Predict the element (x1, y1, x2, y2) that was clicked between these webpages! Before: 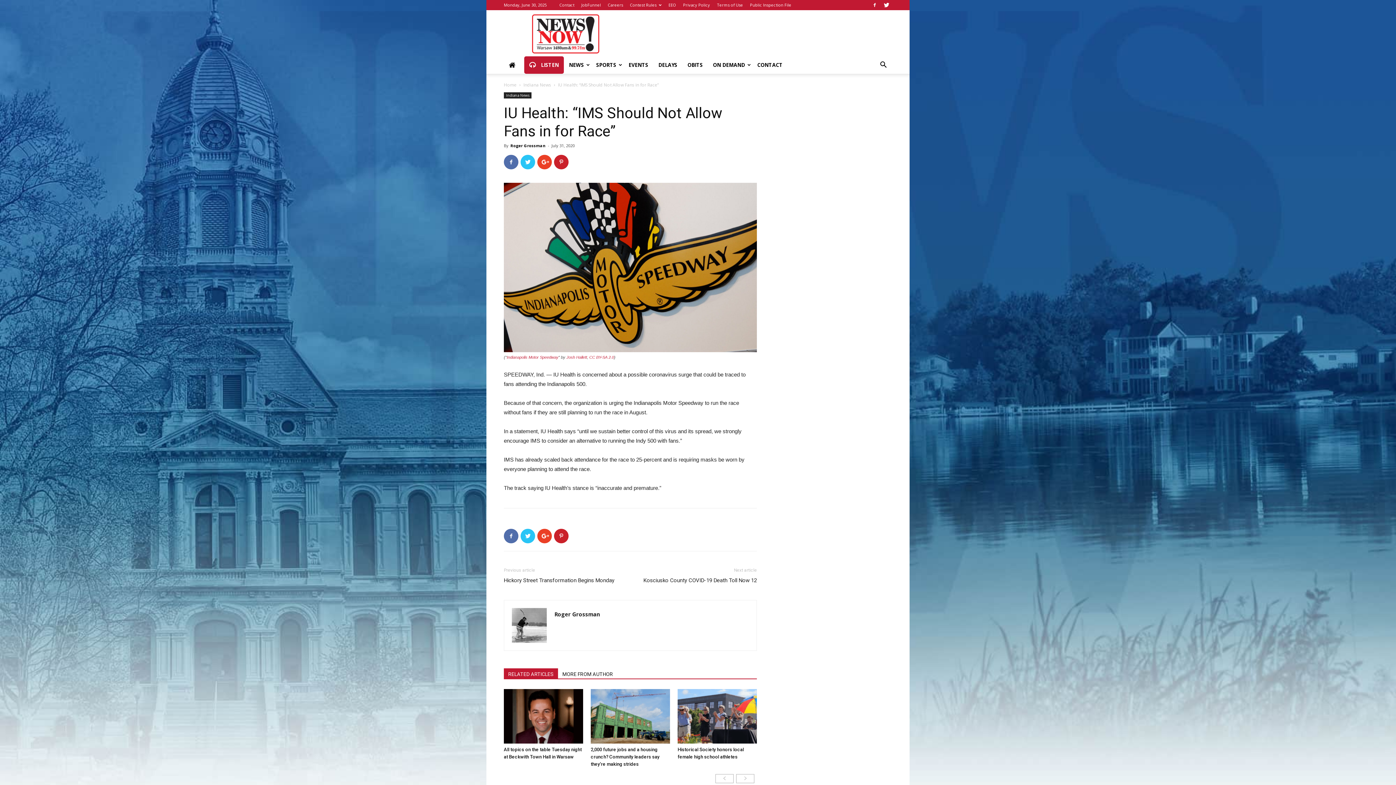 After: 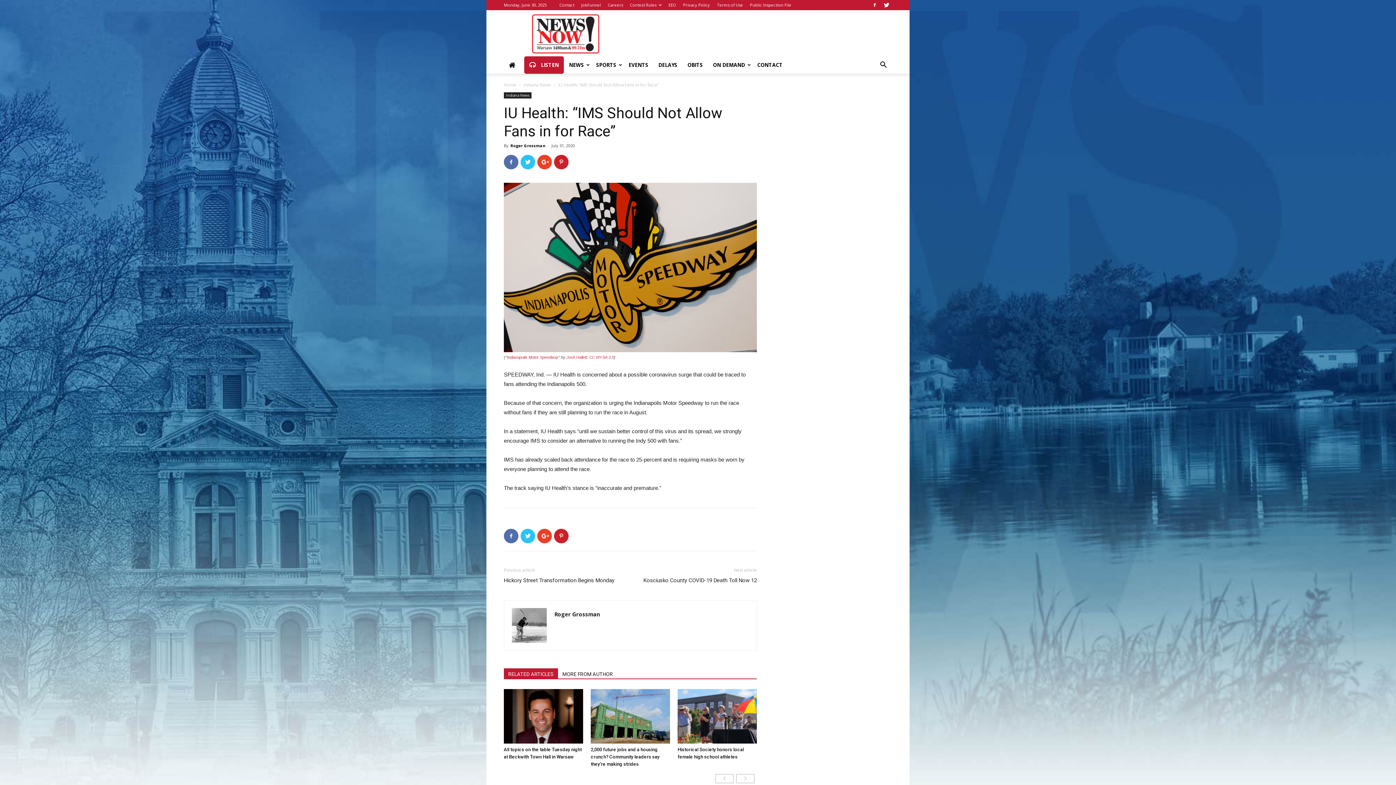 Action: bbox: (504, 668, 558, 678) label: RELATED ARTICLES